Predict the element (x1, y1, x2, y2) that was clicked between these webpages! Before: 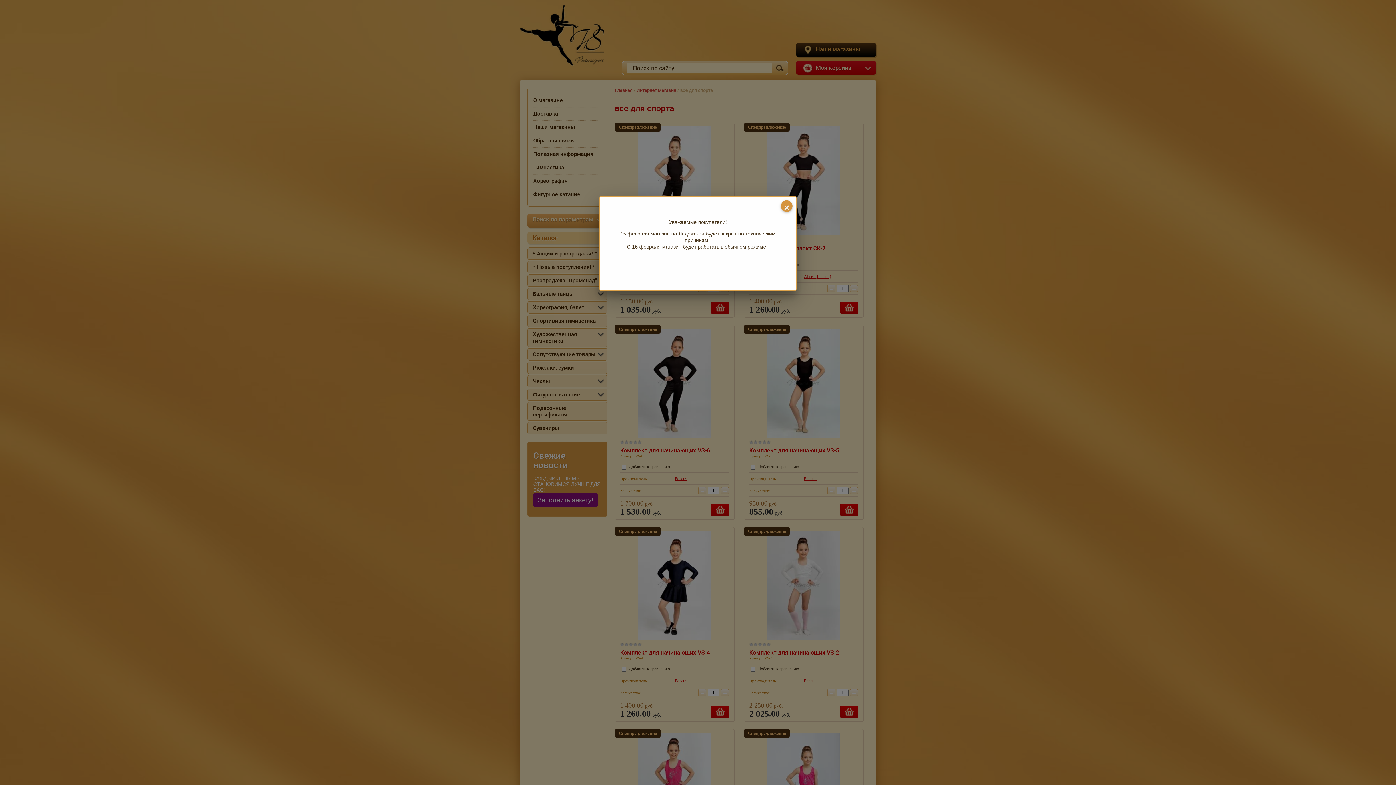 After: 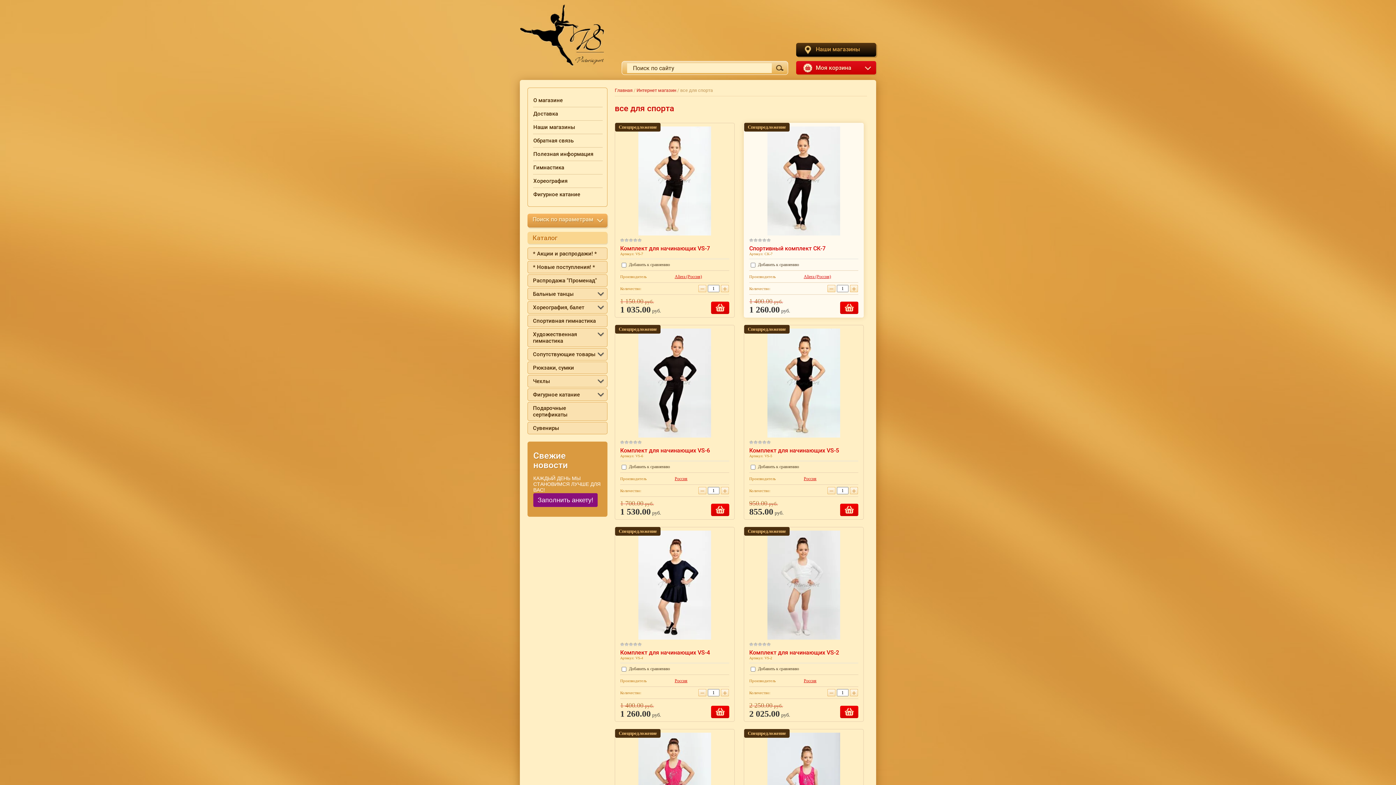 Action: bbox: (781, 200, 792, 212)